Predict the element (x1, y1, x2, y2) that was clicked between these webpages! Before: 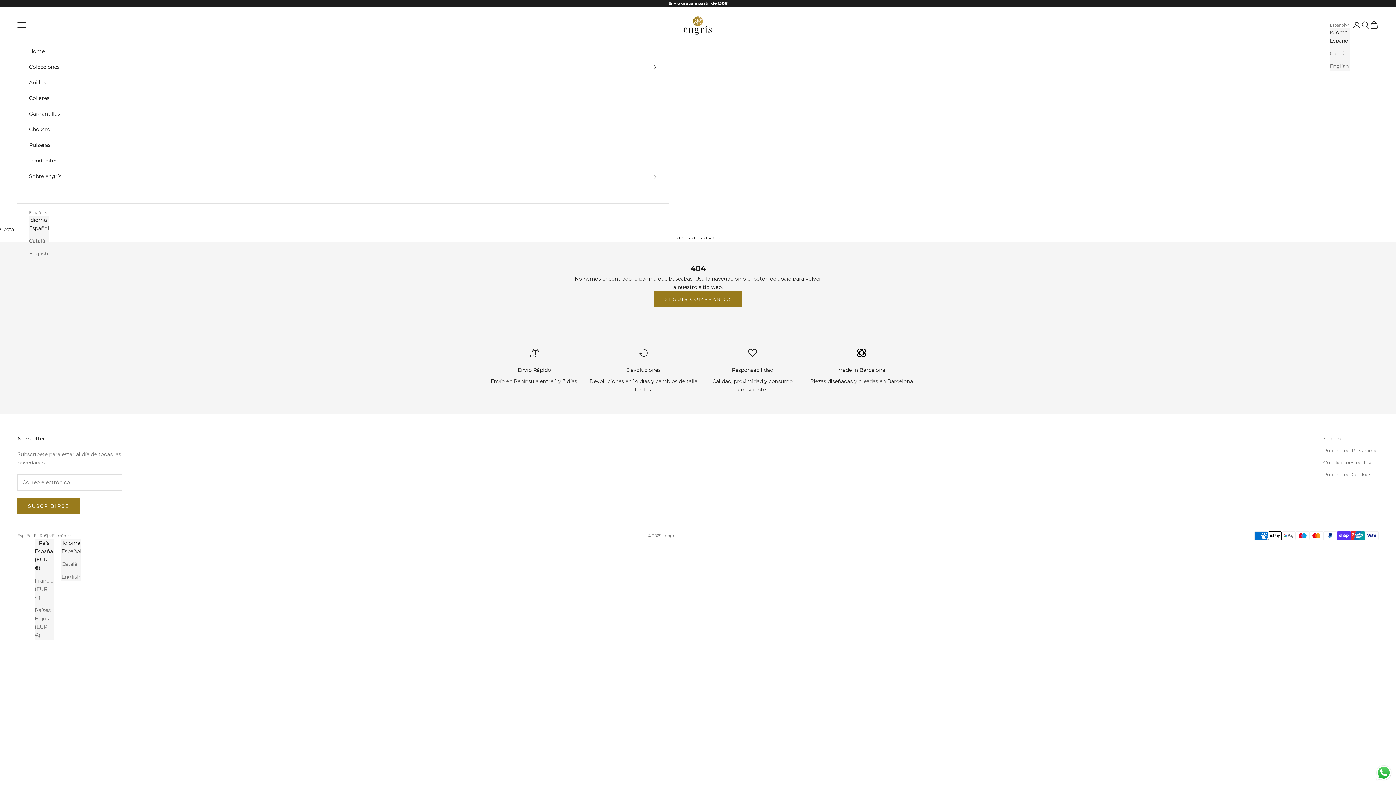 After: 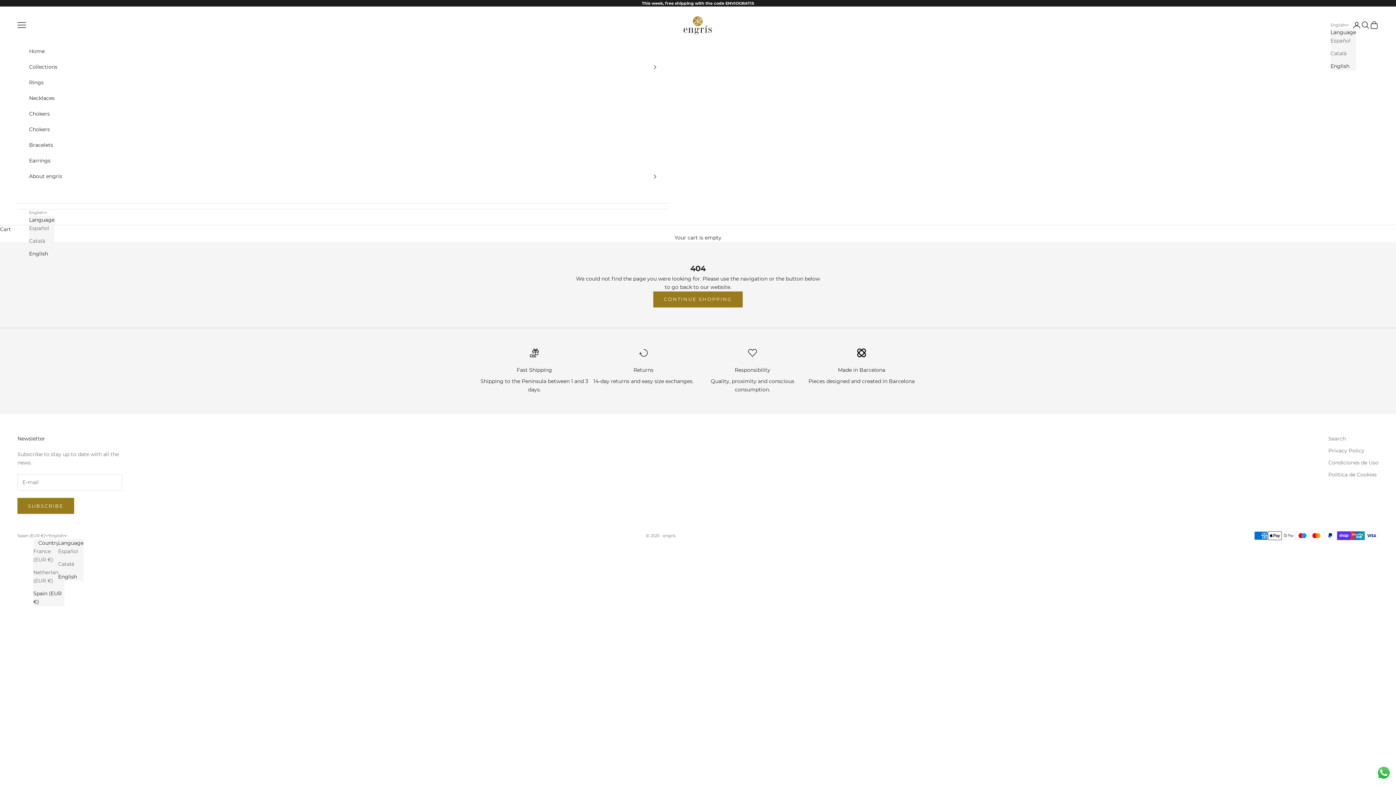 Action: label: English bbox: (61, 573, 81, 581)